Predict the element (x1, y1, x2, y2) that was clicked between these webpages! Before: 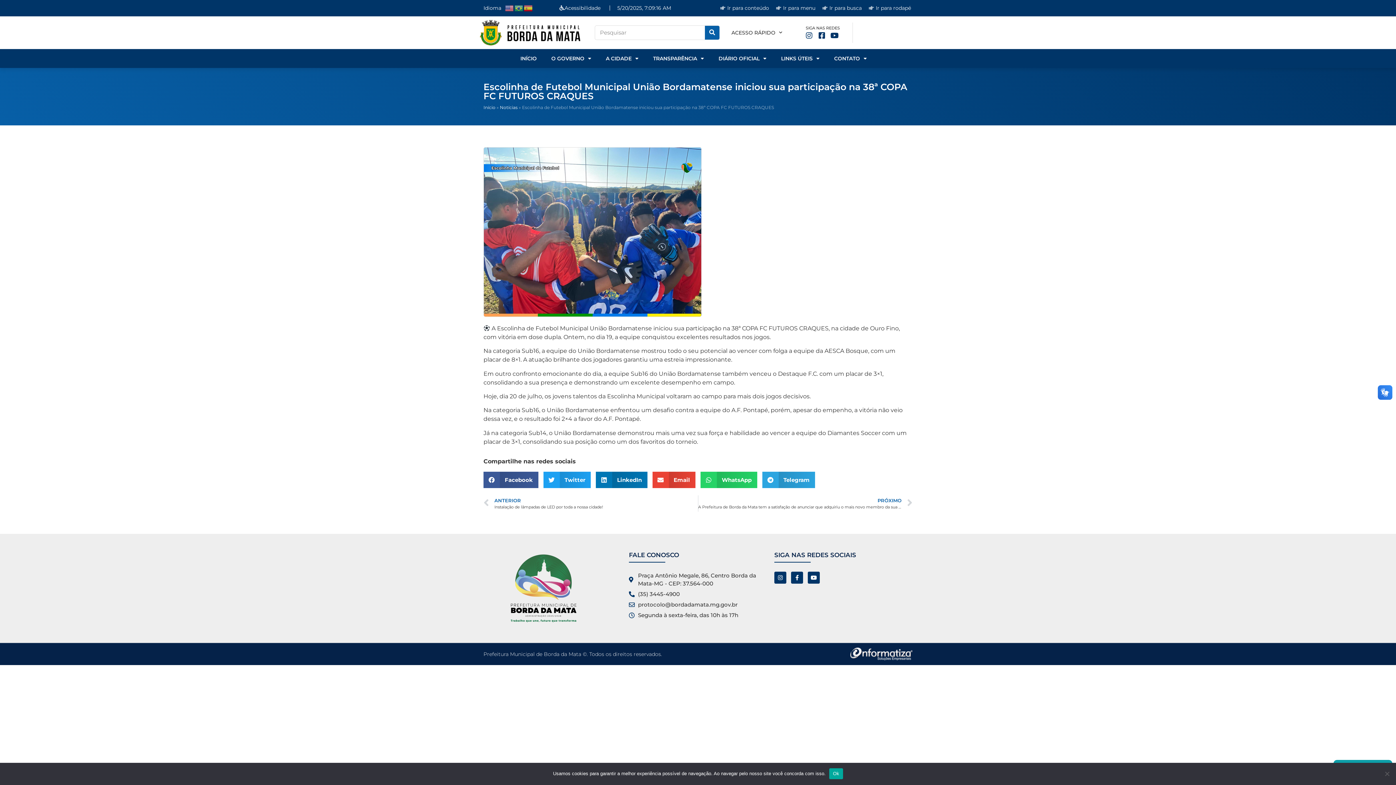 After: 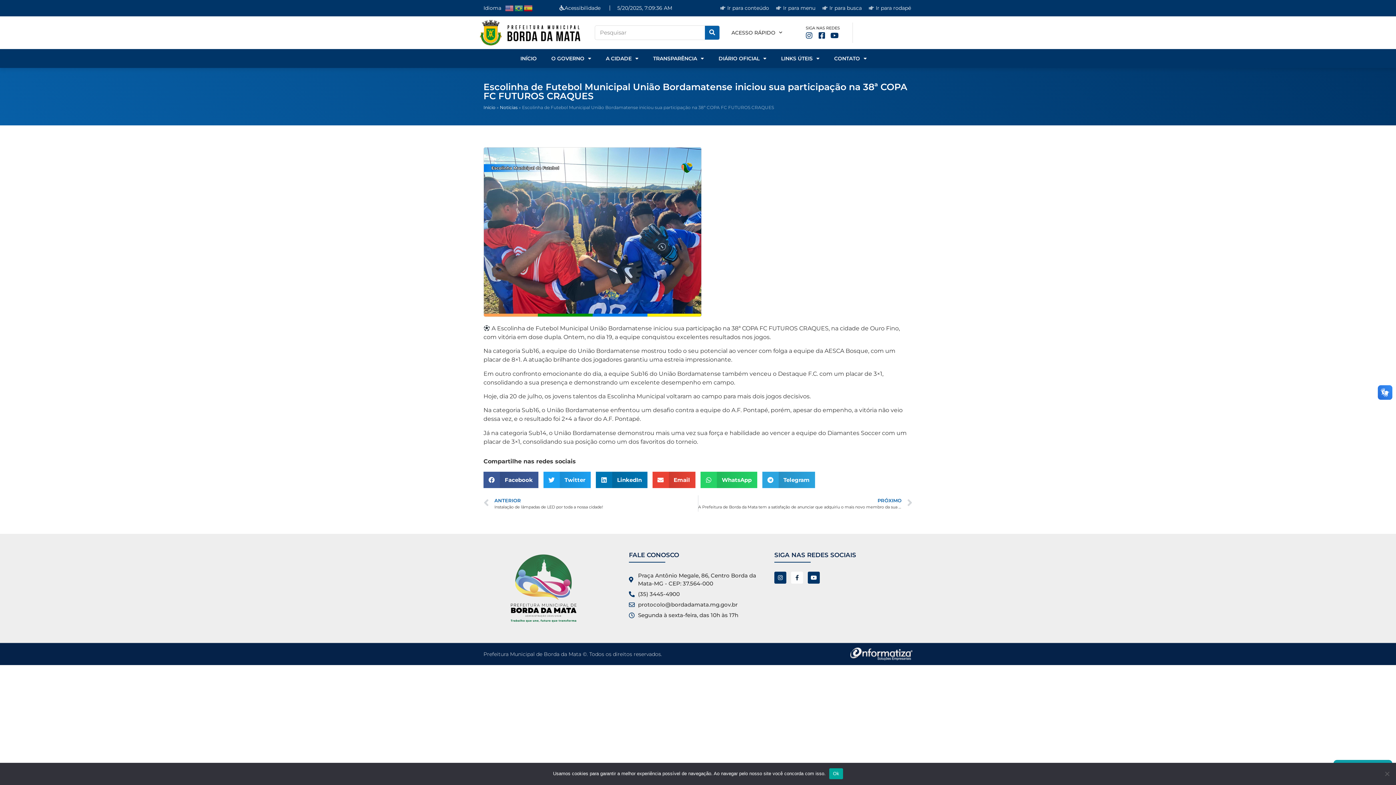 Action: label: Facebook-f bbox: (791, 572, 803, 584)